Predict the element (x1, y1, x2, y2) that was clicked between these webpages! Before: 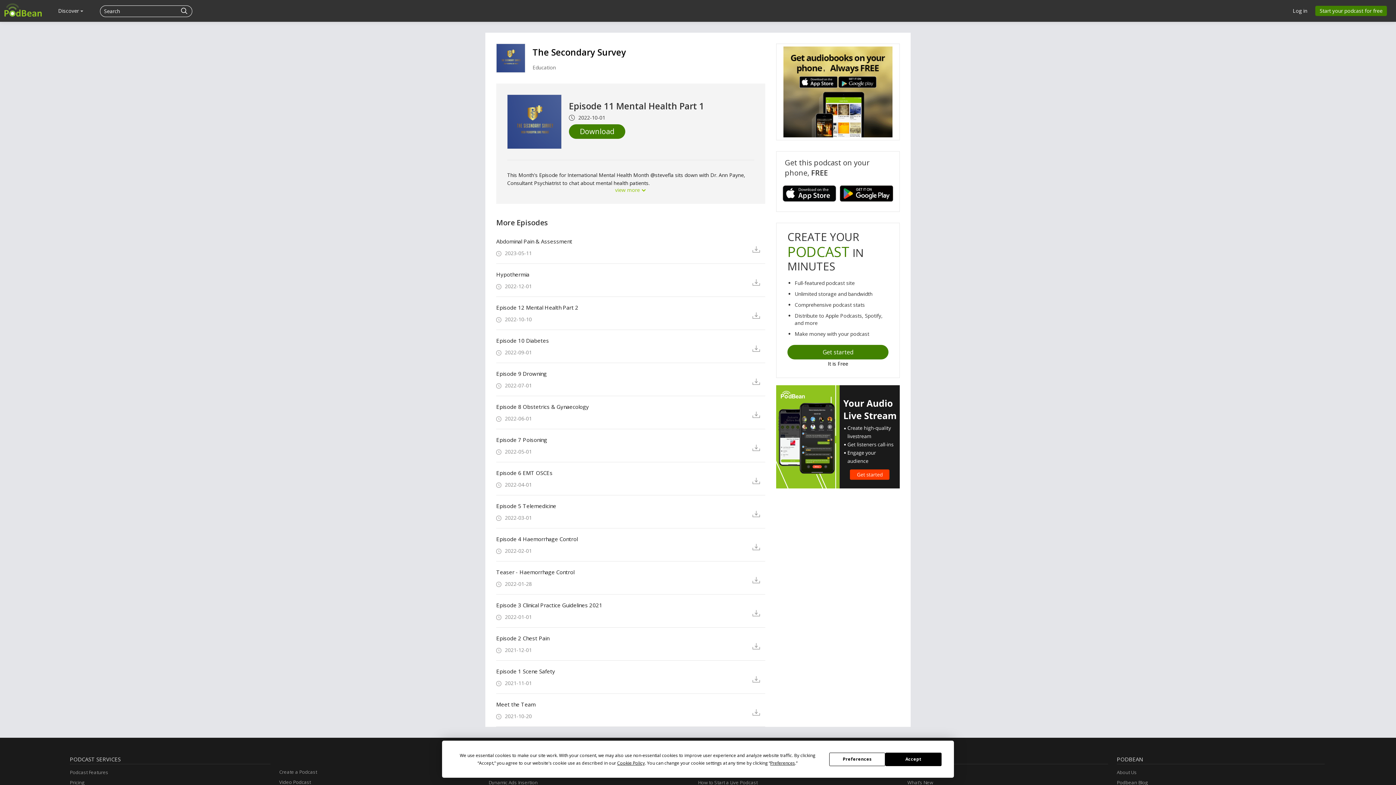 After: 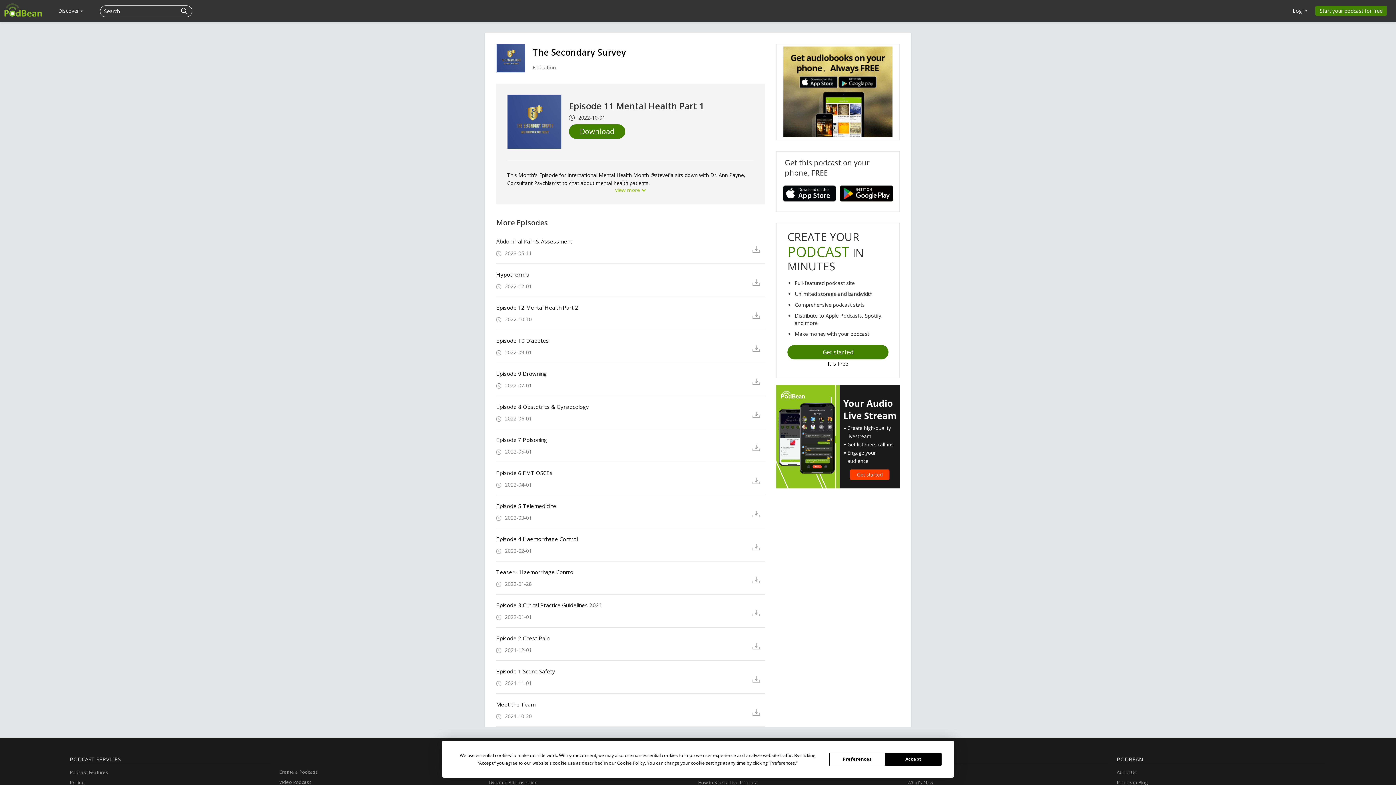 Action: bbox: (776, 433, 900, 439)